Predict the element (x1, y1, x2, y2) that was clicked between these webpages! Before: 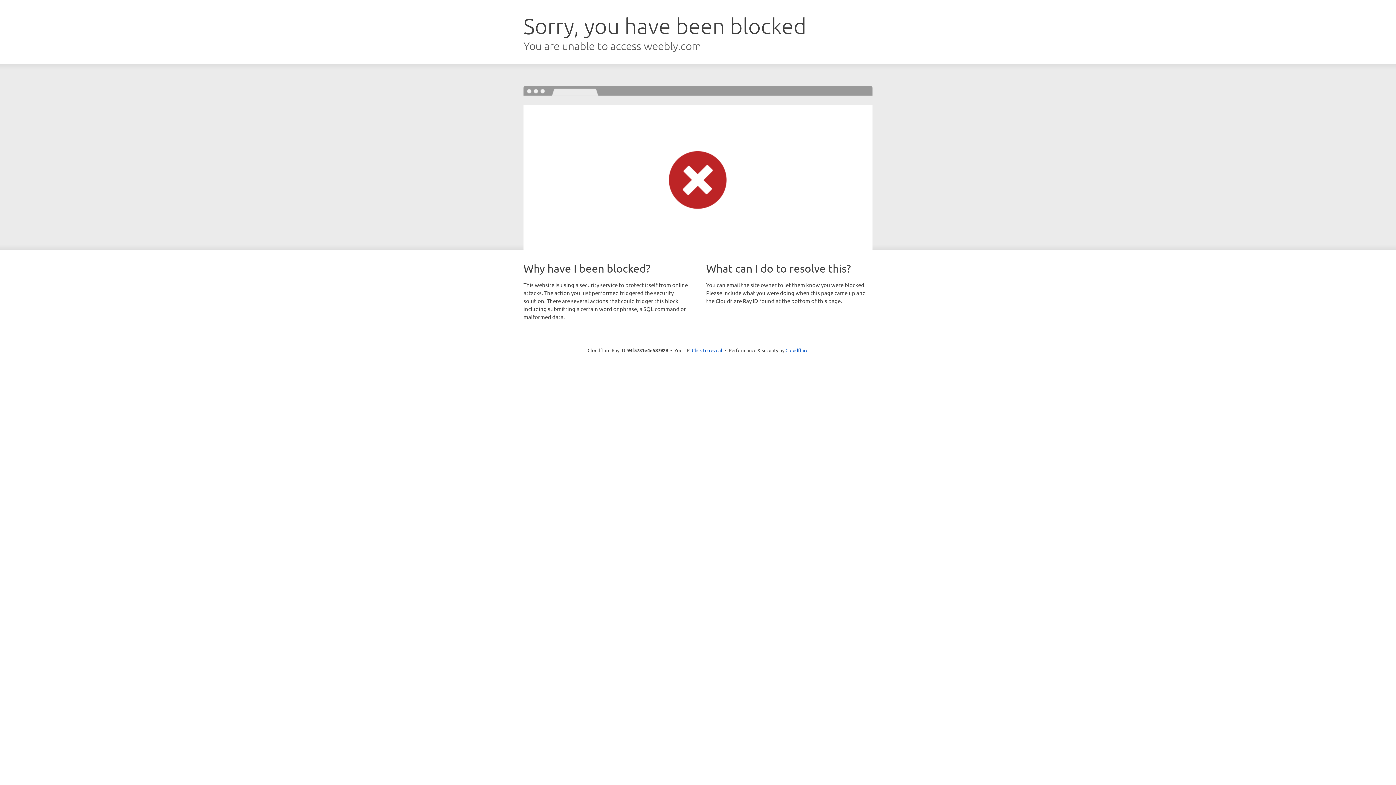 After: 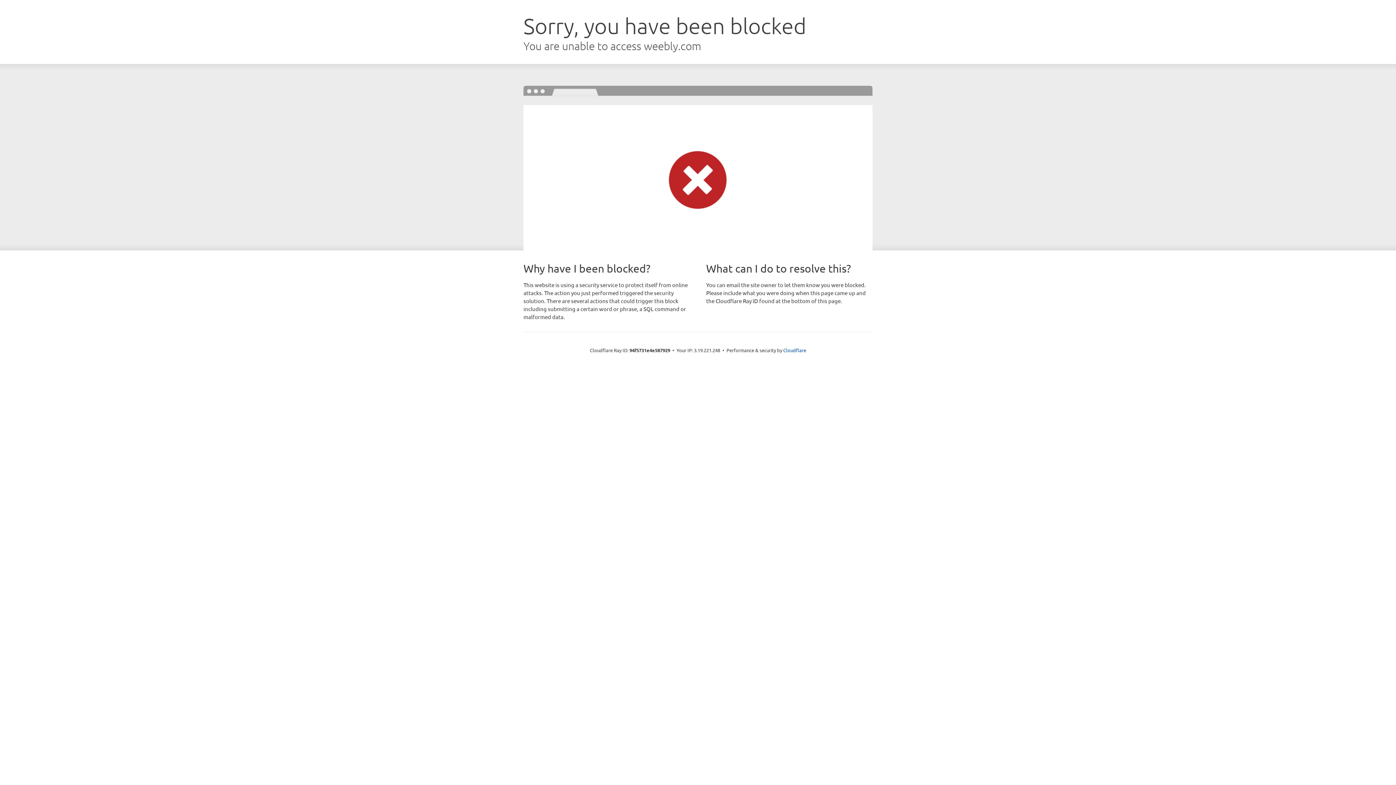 Action: label: Click to reveal bbox: (692, 346, 722, 353)